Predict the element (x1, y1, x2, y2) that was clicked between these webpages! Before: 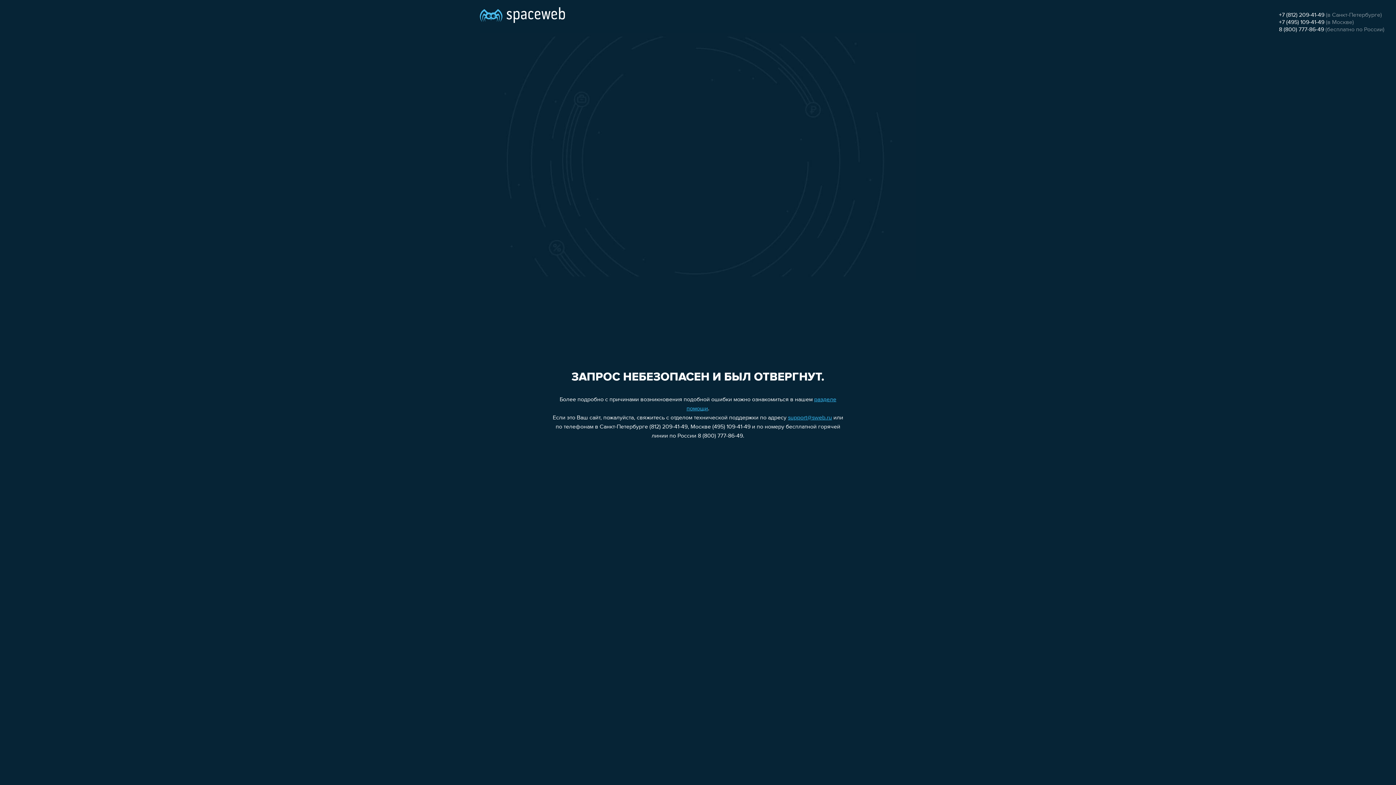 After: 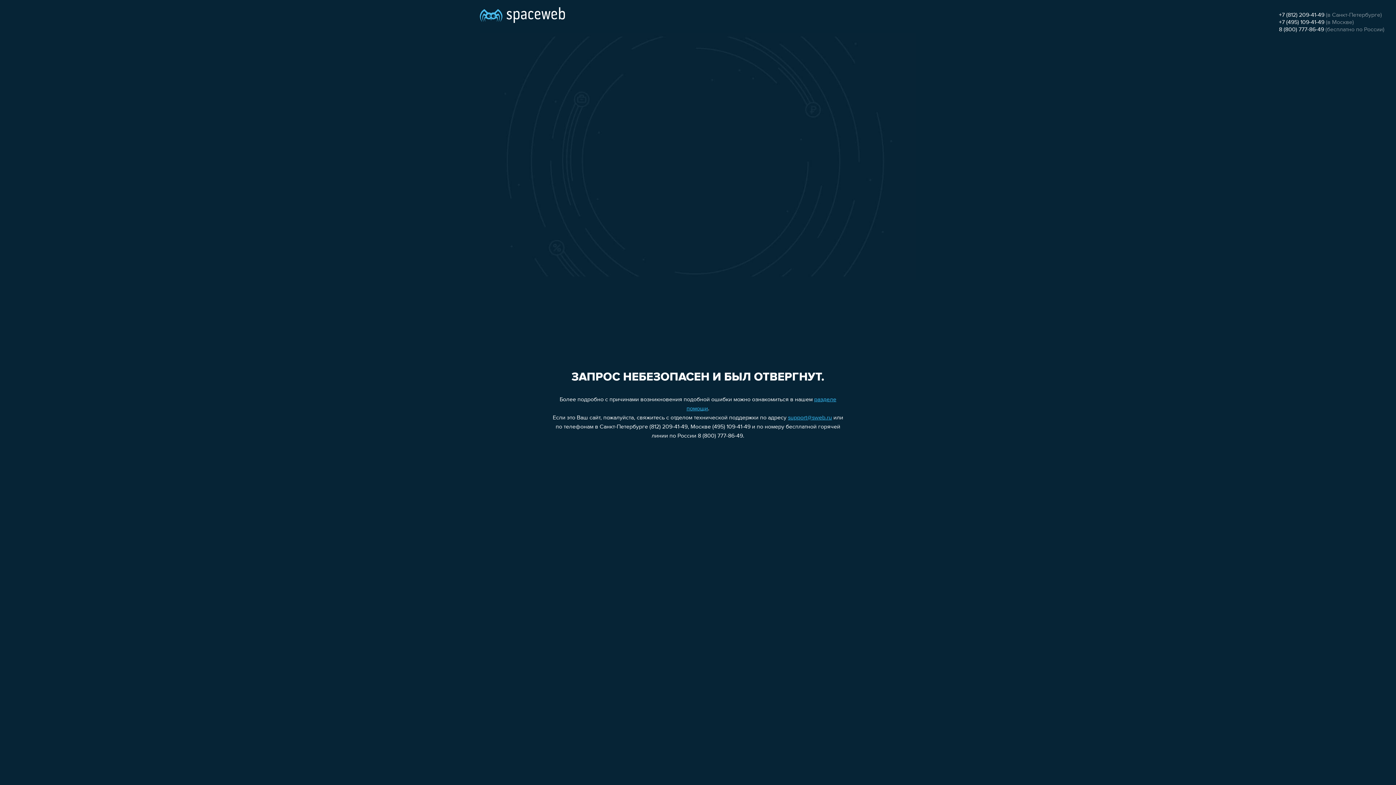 Action: label: +7 (812) 209-41-49 bbox: (1279, 12, 1324, 18)